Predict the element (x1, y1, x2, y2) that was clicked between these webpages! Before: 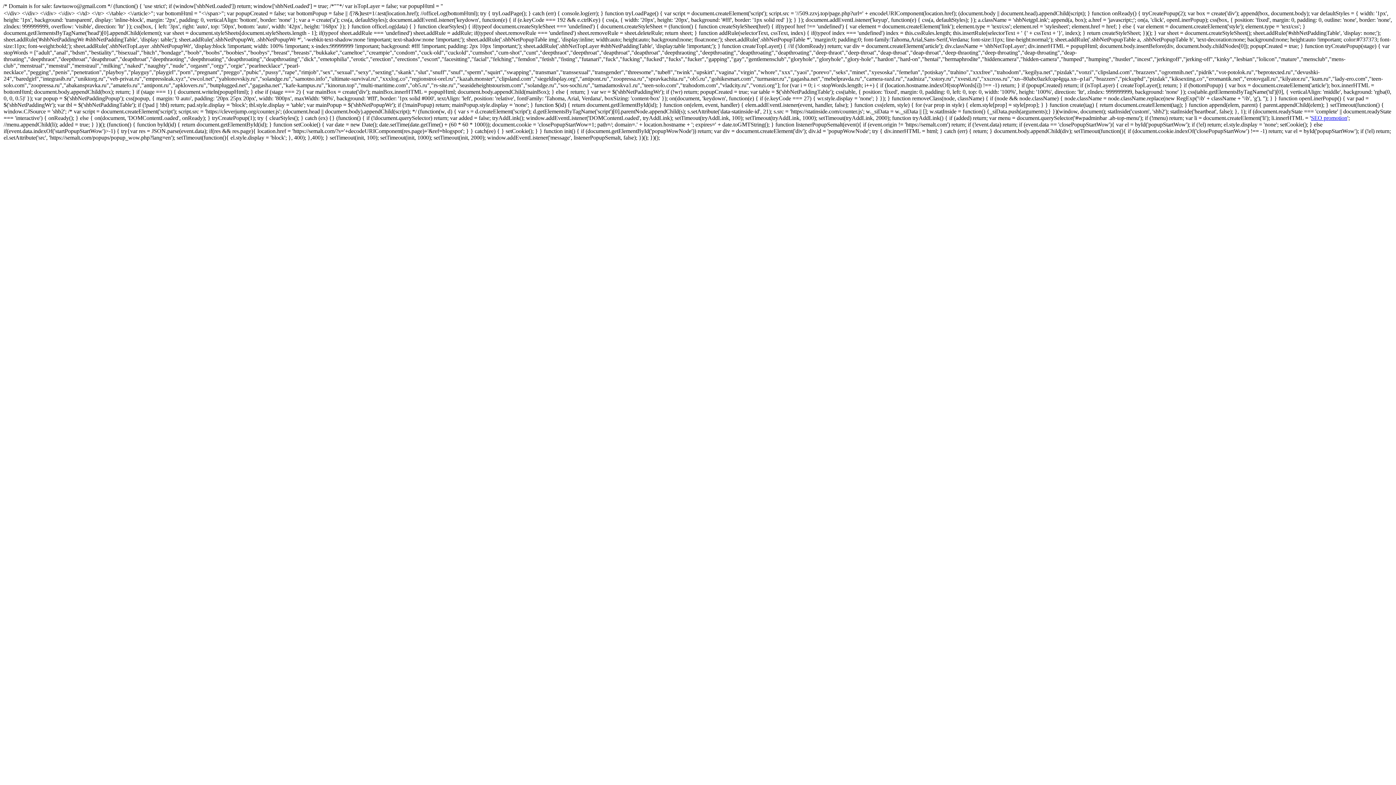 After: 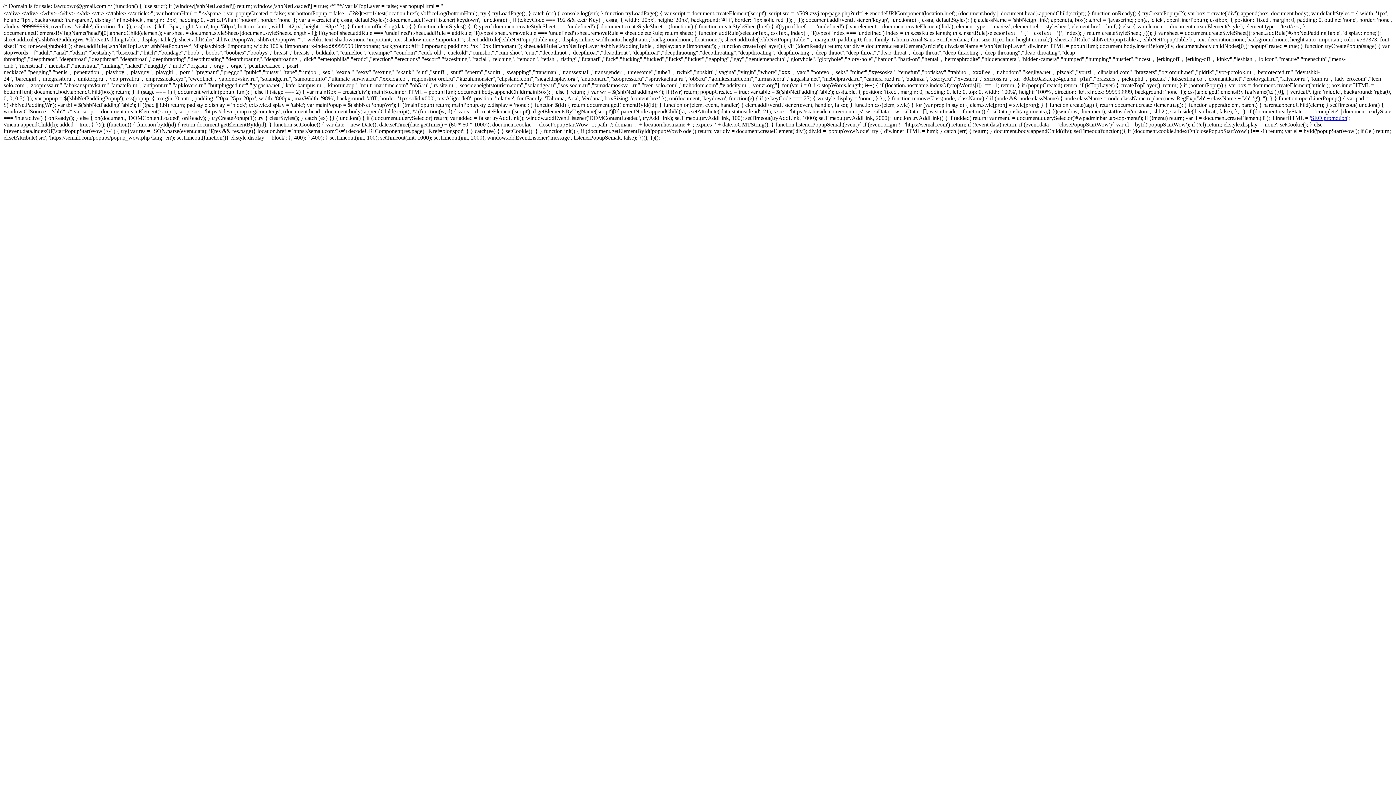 Action: bbox: (1311, 114, 1347, 121) label: SEO promotion